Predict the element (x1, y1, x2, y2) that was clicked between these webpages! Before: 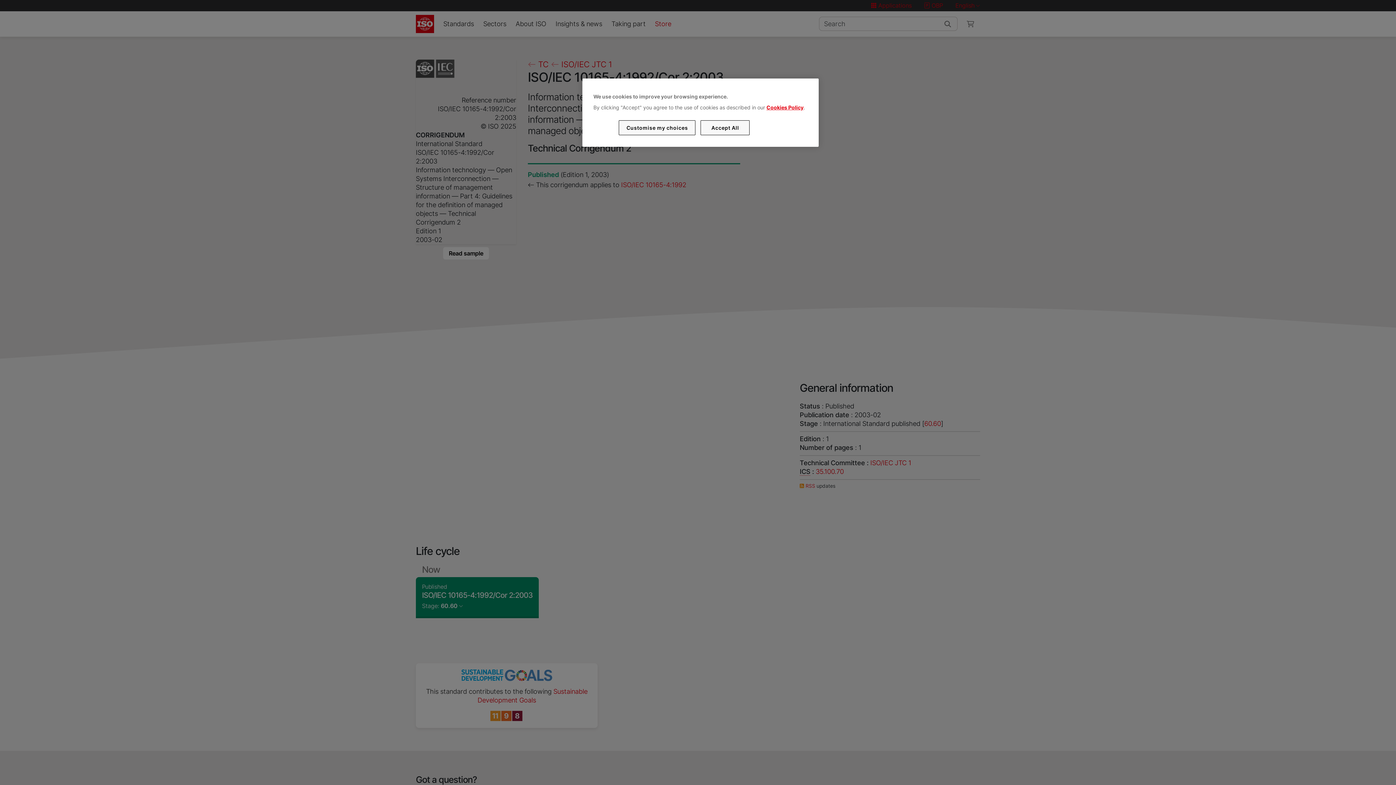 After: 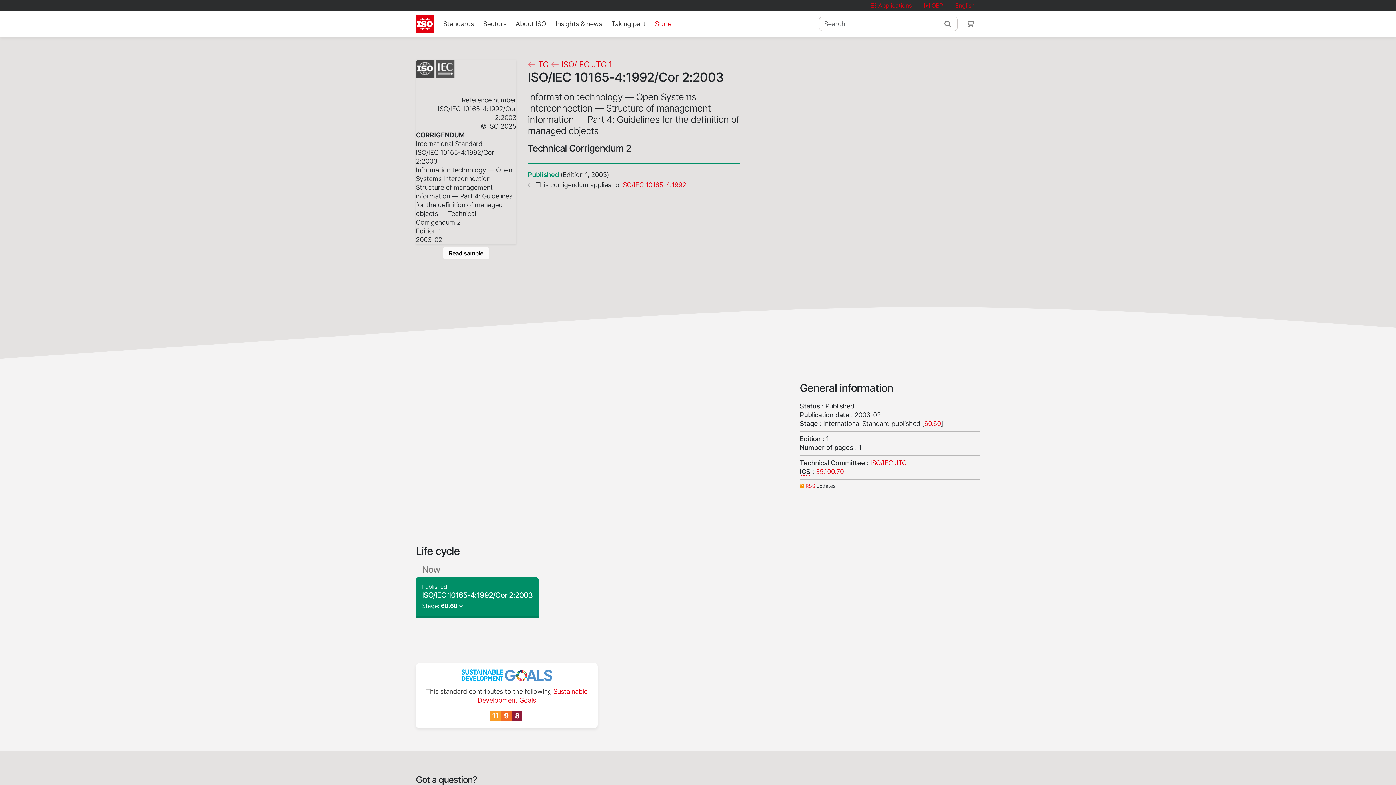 Action: bbox: (700, 120, 749, 135) label: Accept All